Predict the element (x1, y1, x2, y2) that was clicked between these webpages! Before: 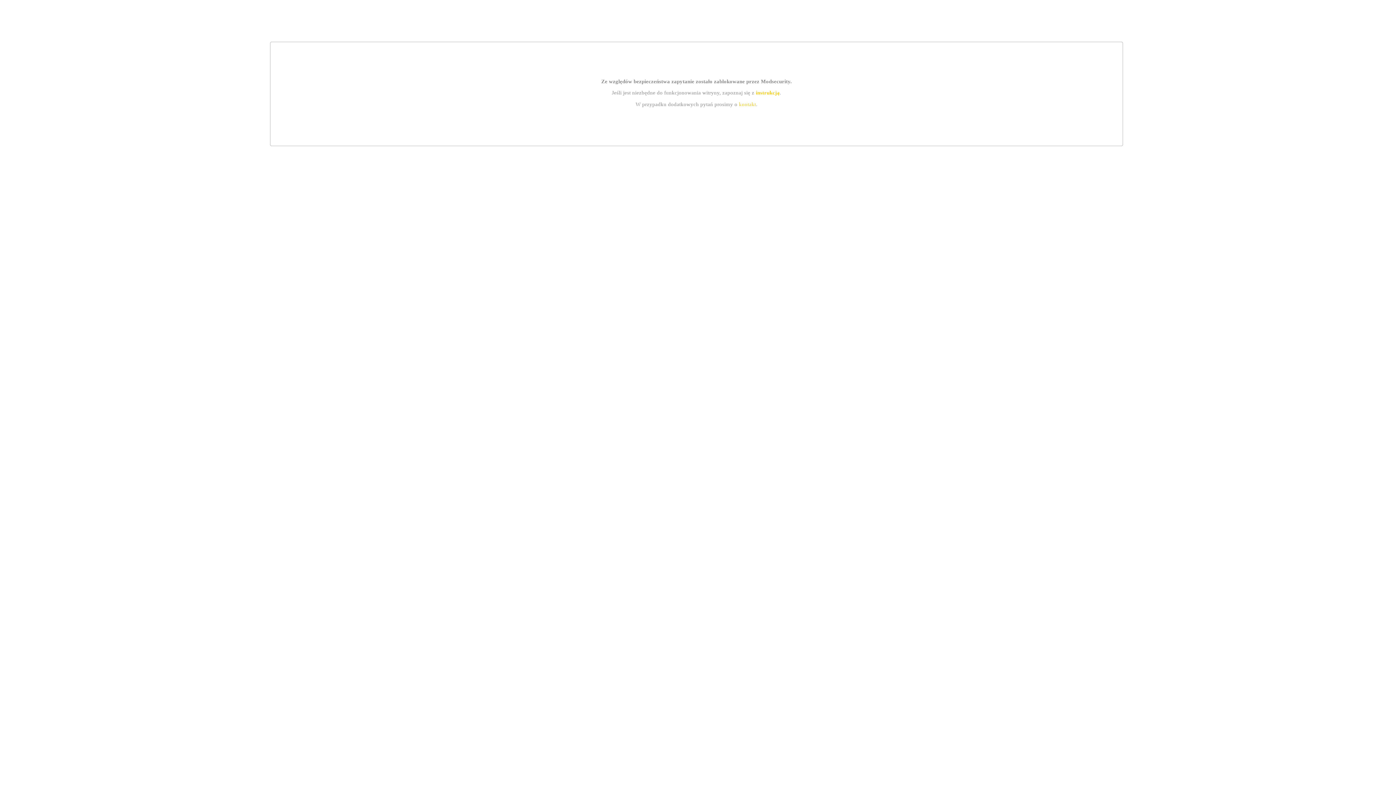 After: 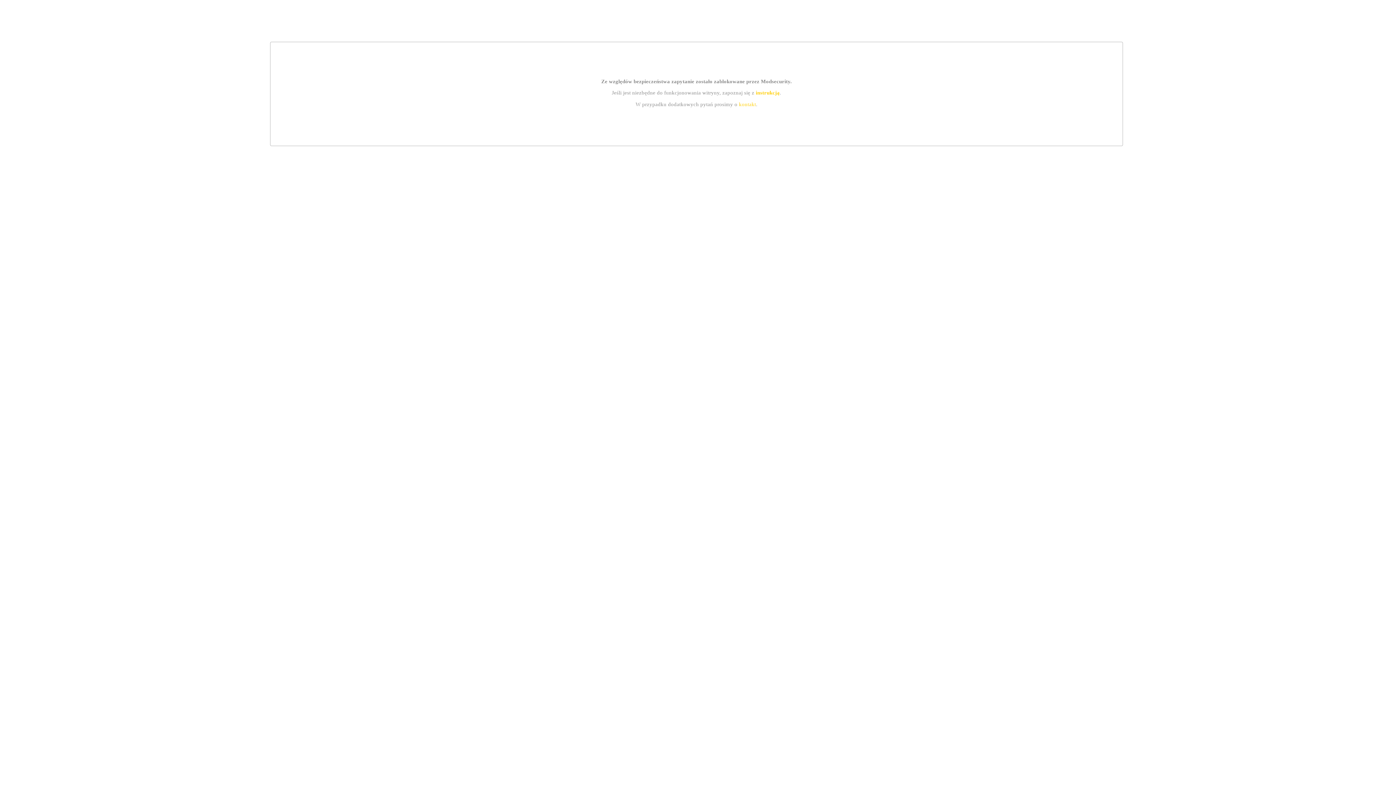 Action: bbox: (739, 101, 756, 107) label: kontakt